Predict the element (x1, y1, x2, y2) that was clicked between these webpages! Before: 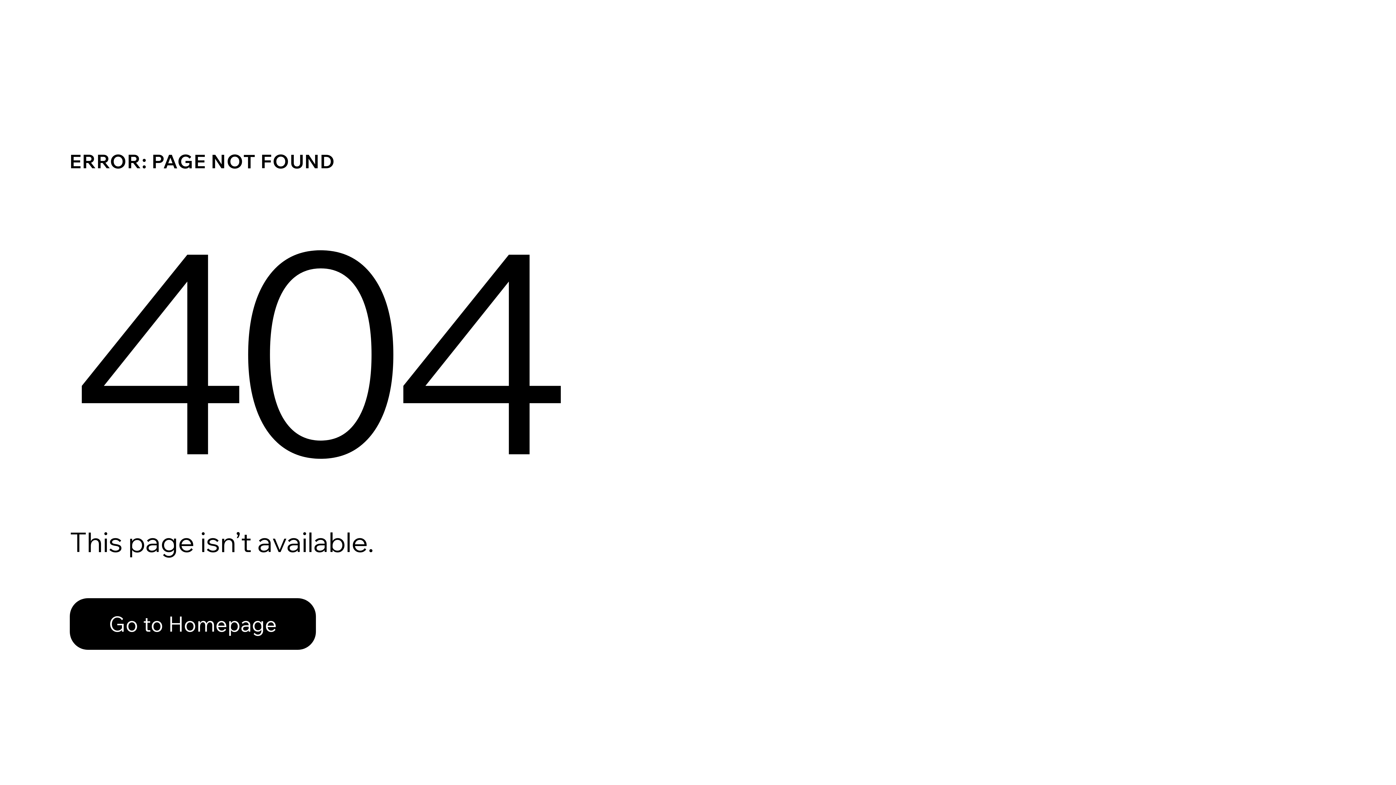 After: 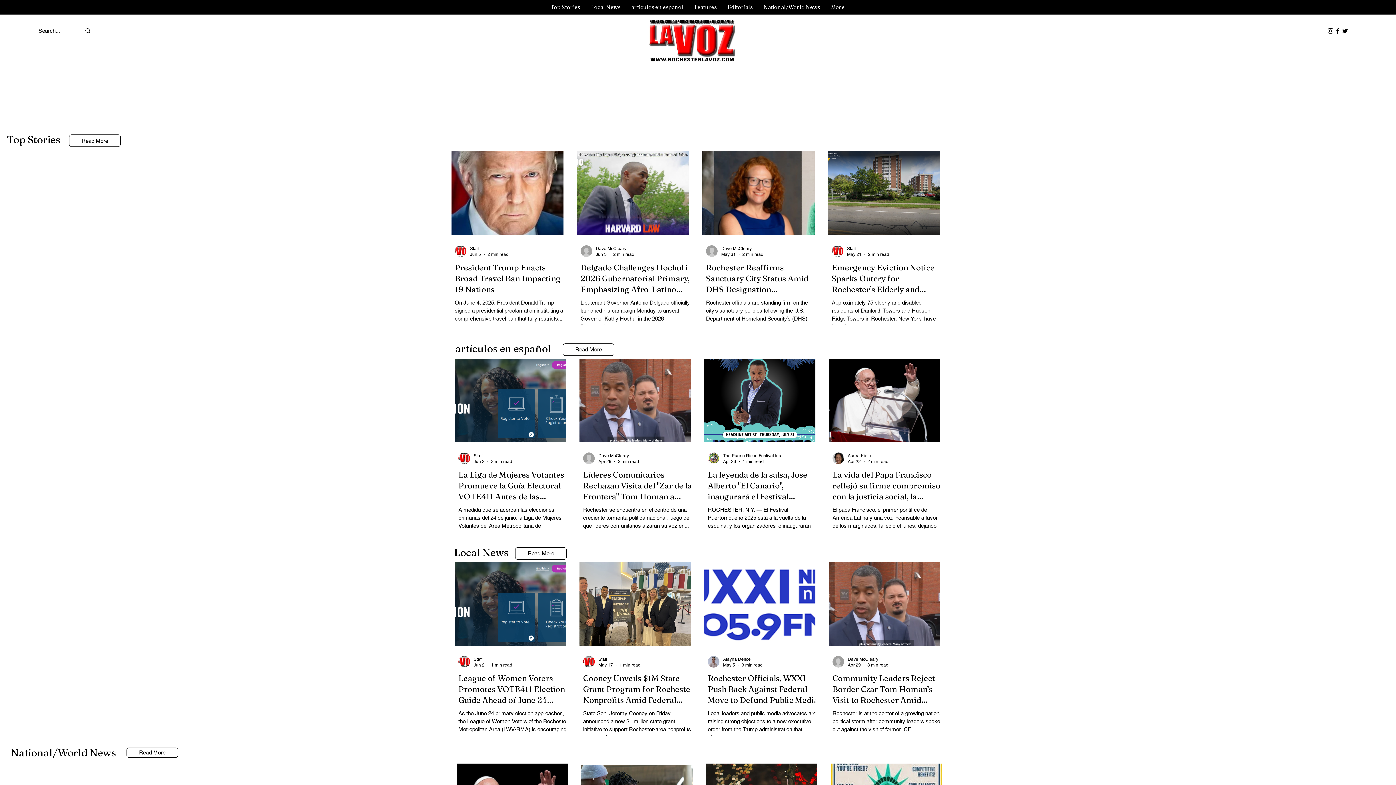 Action: label: Go to Homepage bbox: (69, 582, 768, 659)